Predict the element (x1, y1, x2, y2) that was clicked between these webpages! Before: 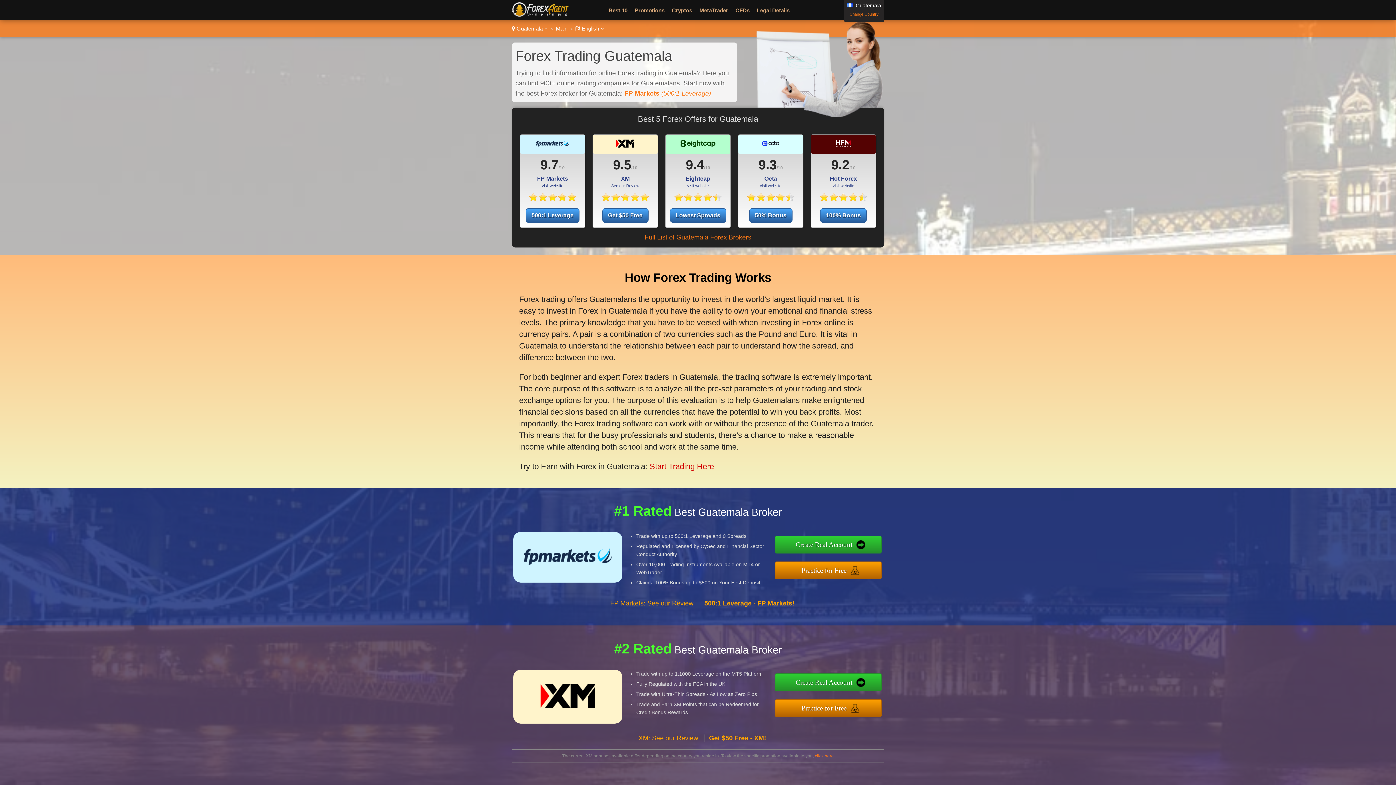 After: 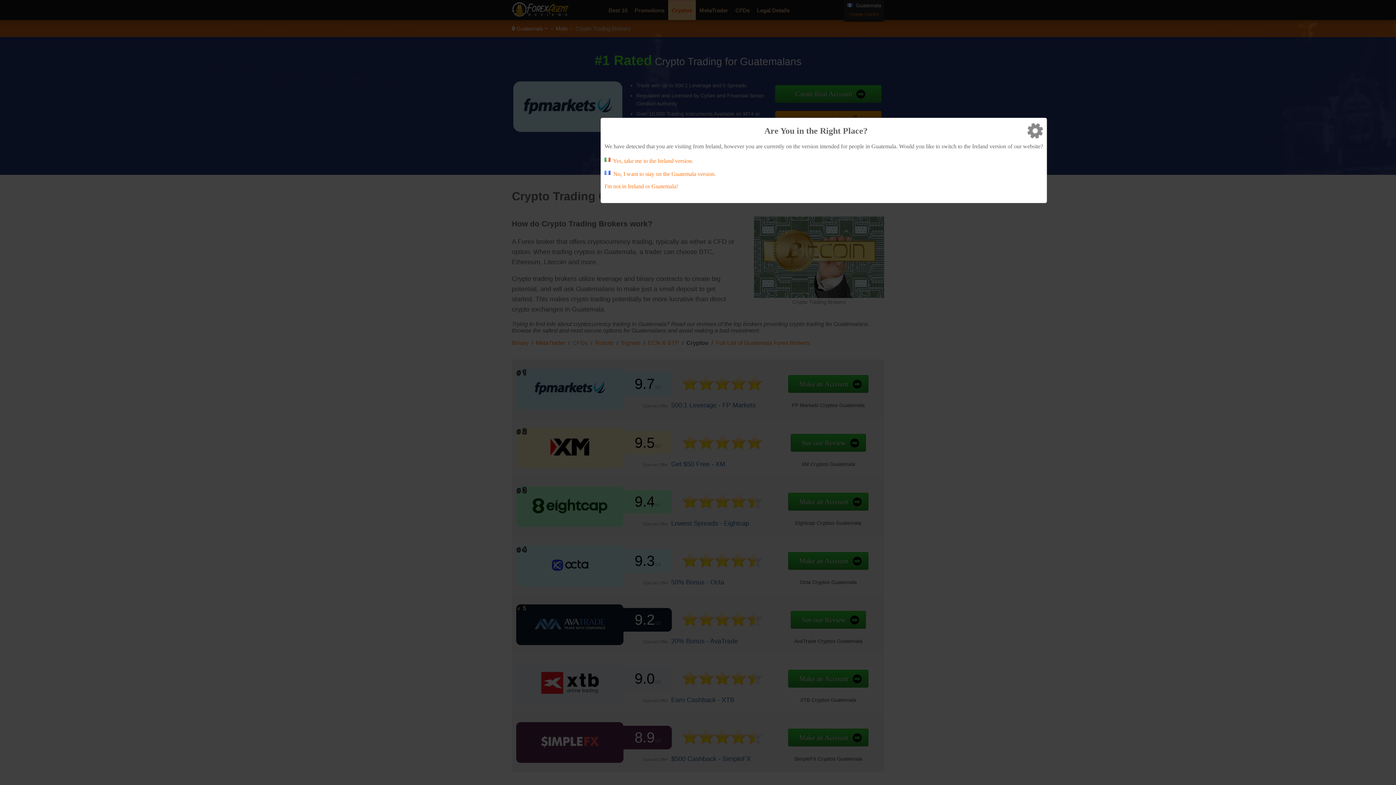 Action: label: Cryptos bbox: (672, 7, 692, 13)